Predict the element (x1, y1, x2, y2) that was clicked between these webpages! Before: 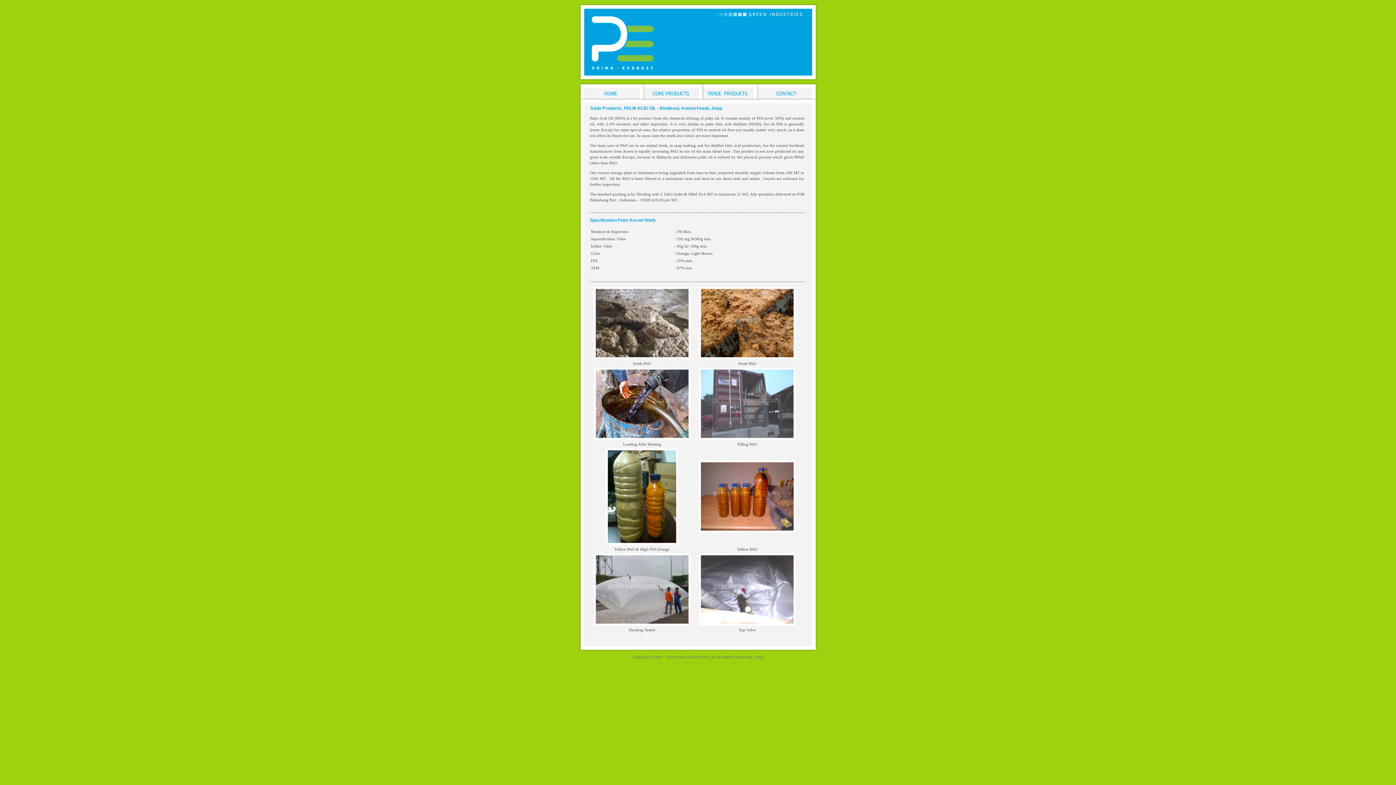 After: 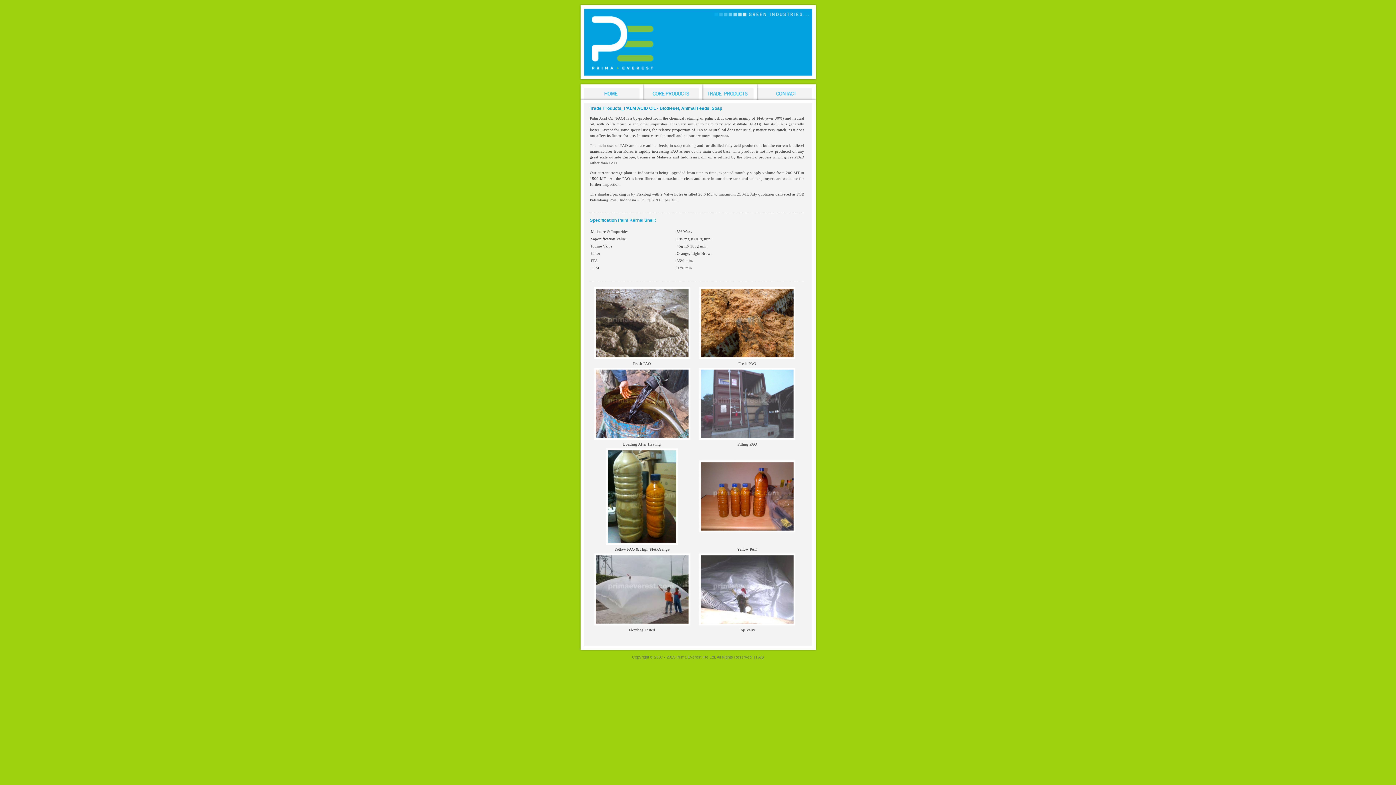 Action: bbox: (643, 96, 702, 100)